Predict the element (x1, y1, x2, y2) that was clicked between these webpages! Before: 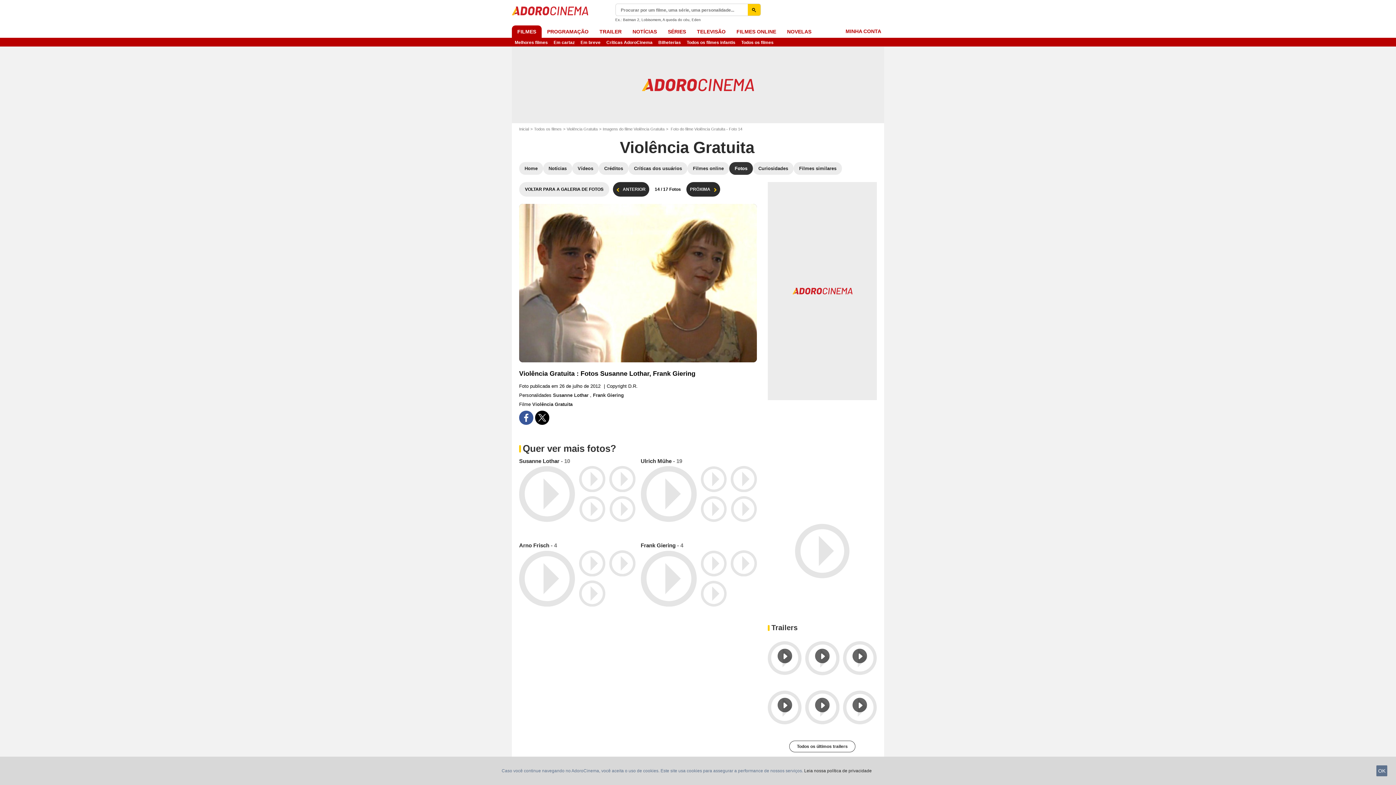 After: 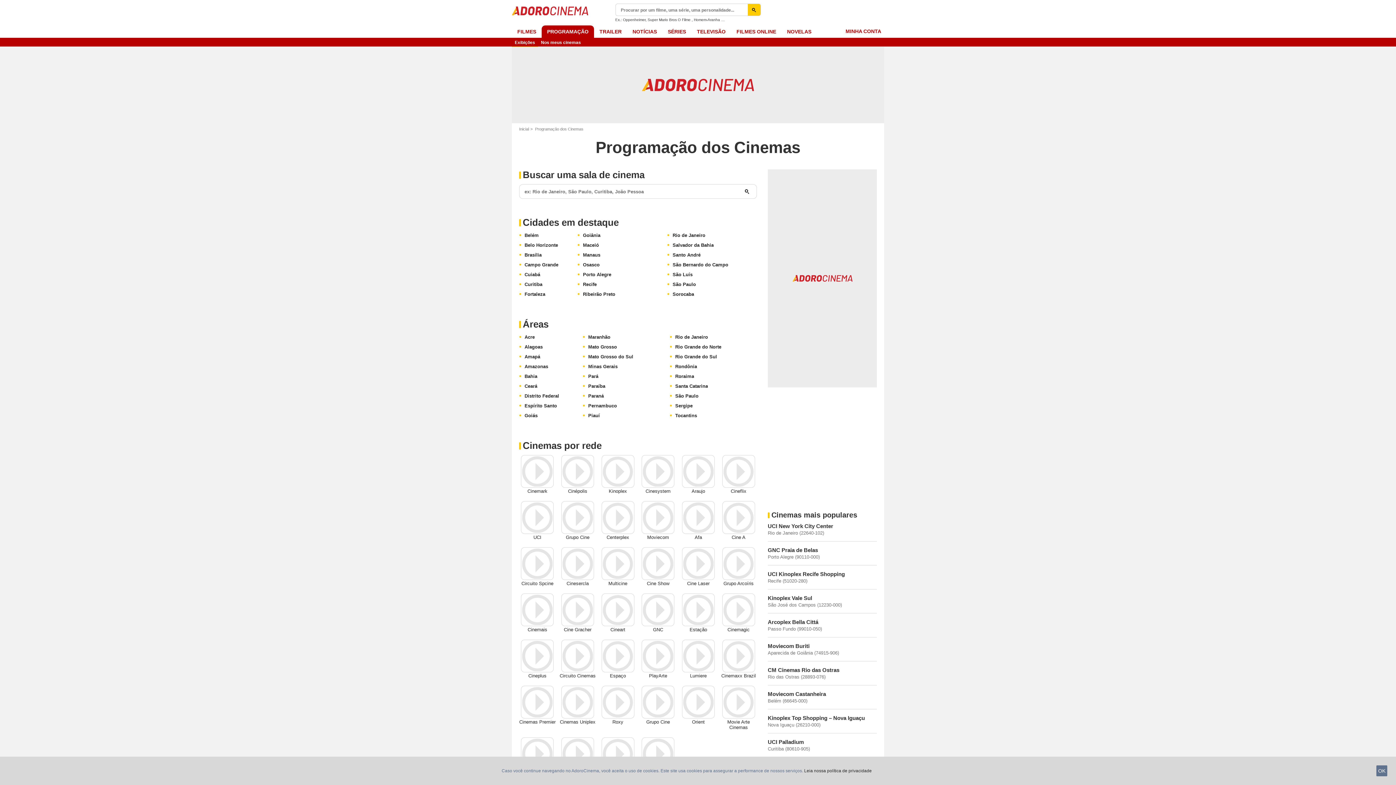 Action: bbox: (541, 25, 594, 37) label: PROGRAMAÇÃO